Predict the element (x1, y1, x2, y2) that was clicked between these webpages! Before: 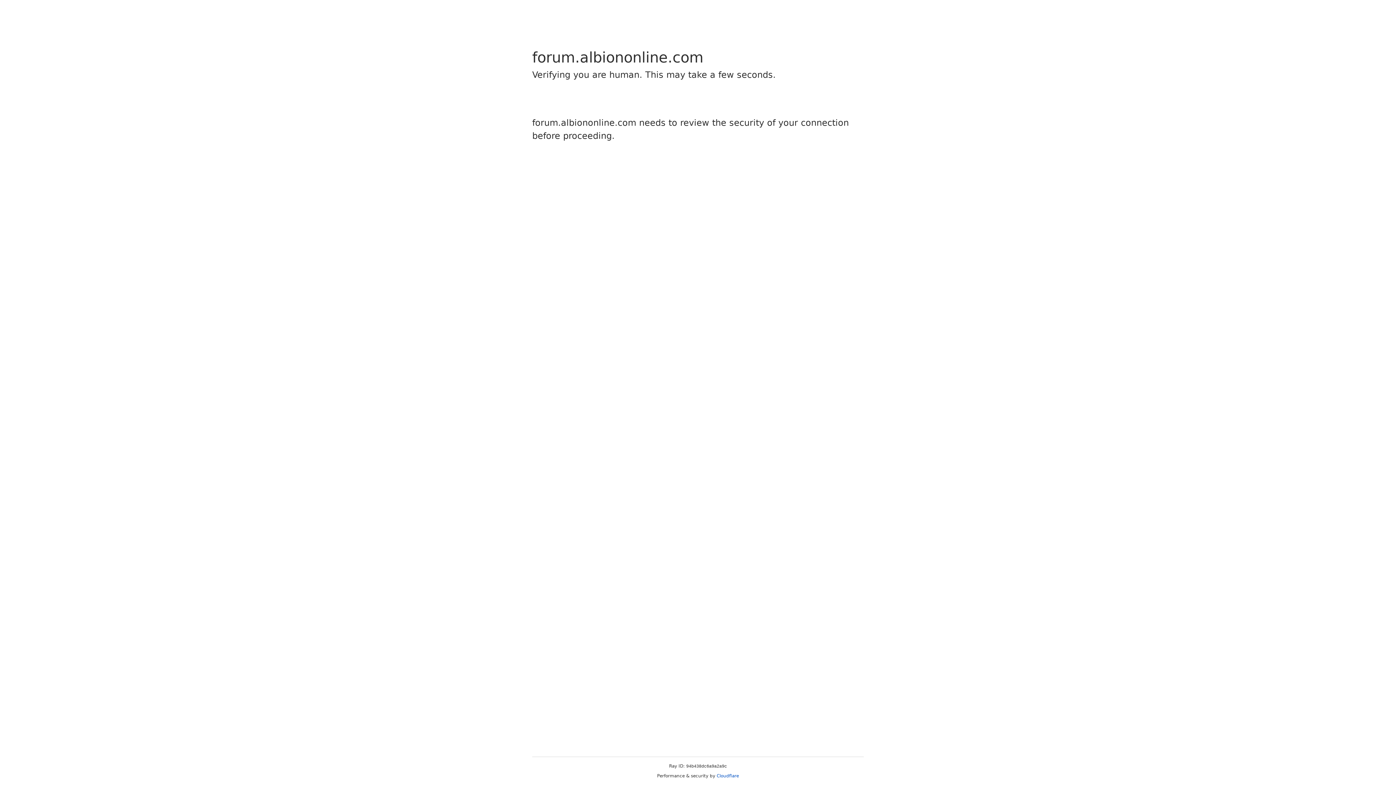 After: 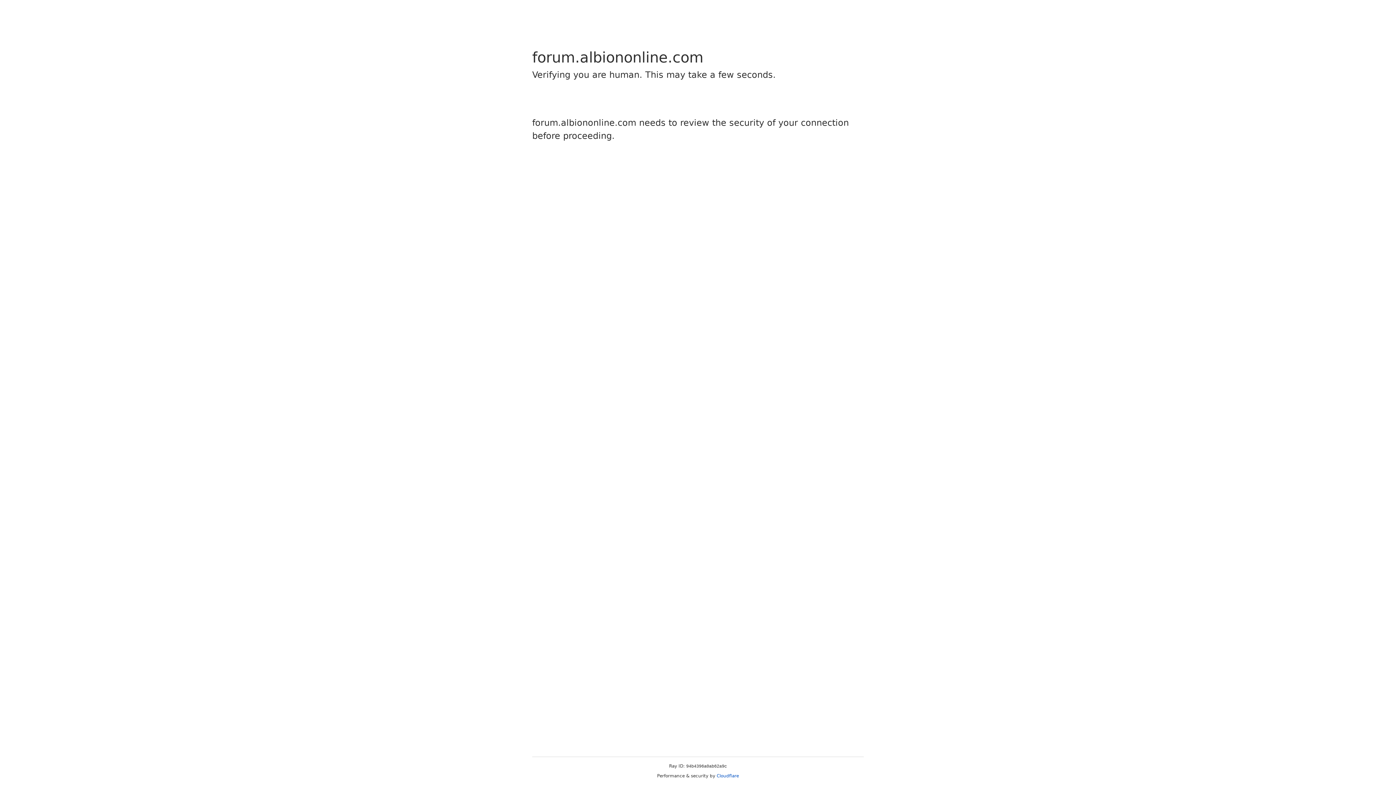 Action: label: Cloudflare bbox: (716, 773, 739, 778)